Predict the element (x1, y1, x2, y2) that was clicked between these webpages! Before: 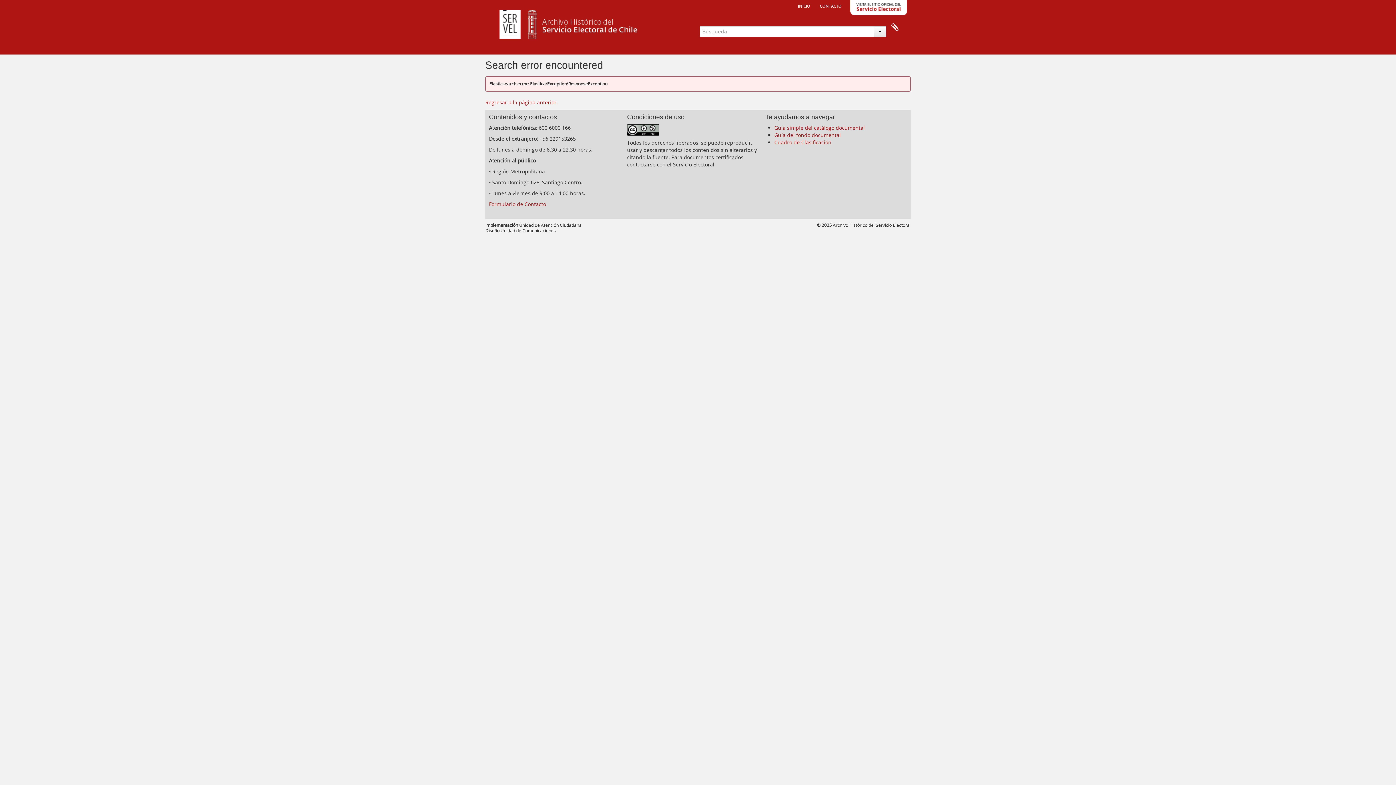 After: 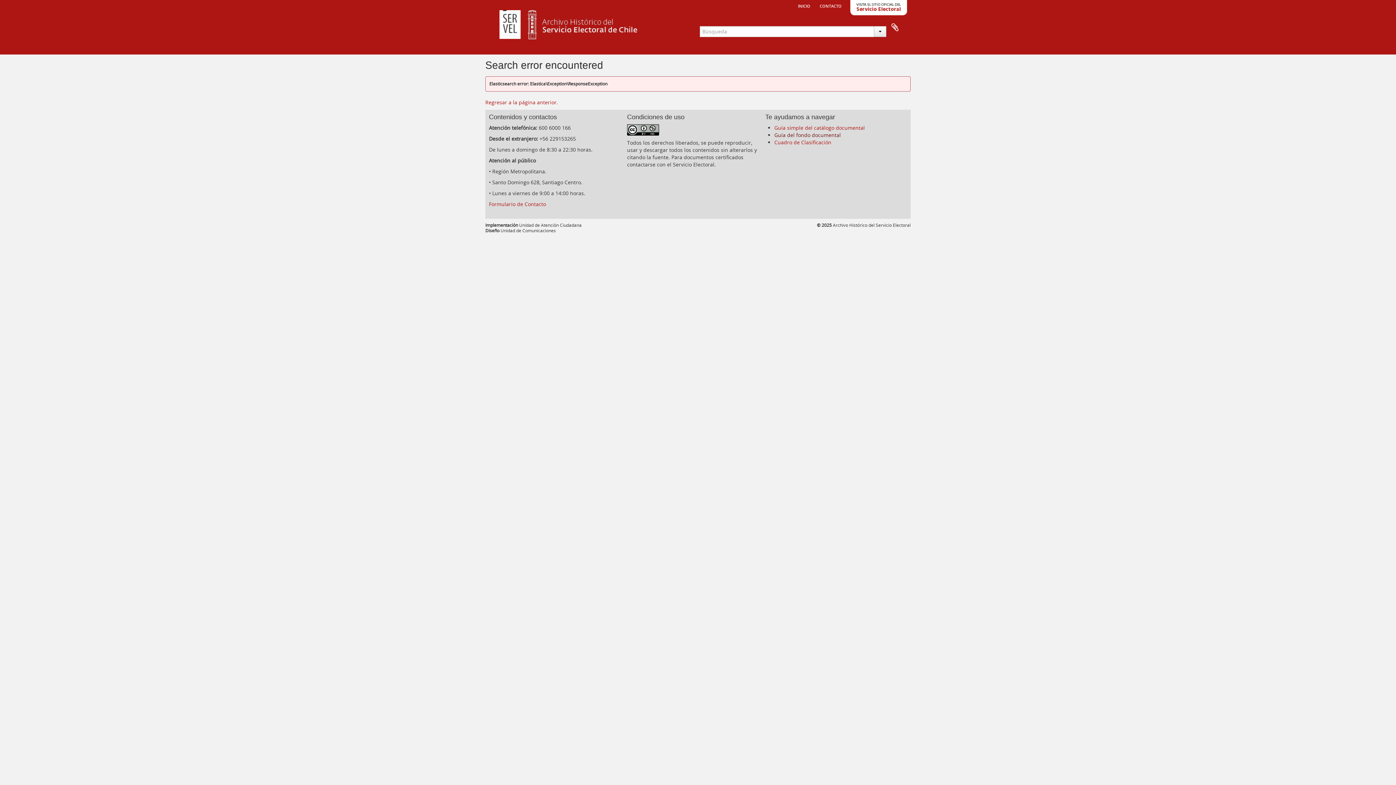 Action: bbox: (774, 131, 841, 138) label: Guía del fondo documental